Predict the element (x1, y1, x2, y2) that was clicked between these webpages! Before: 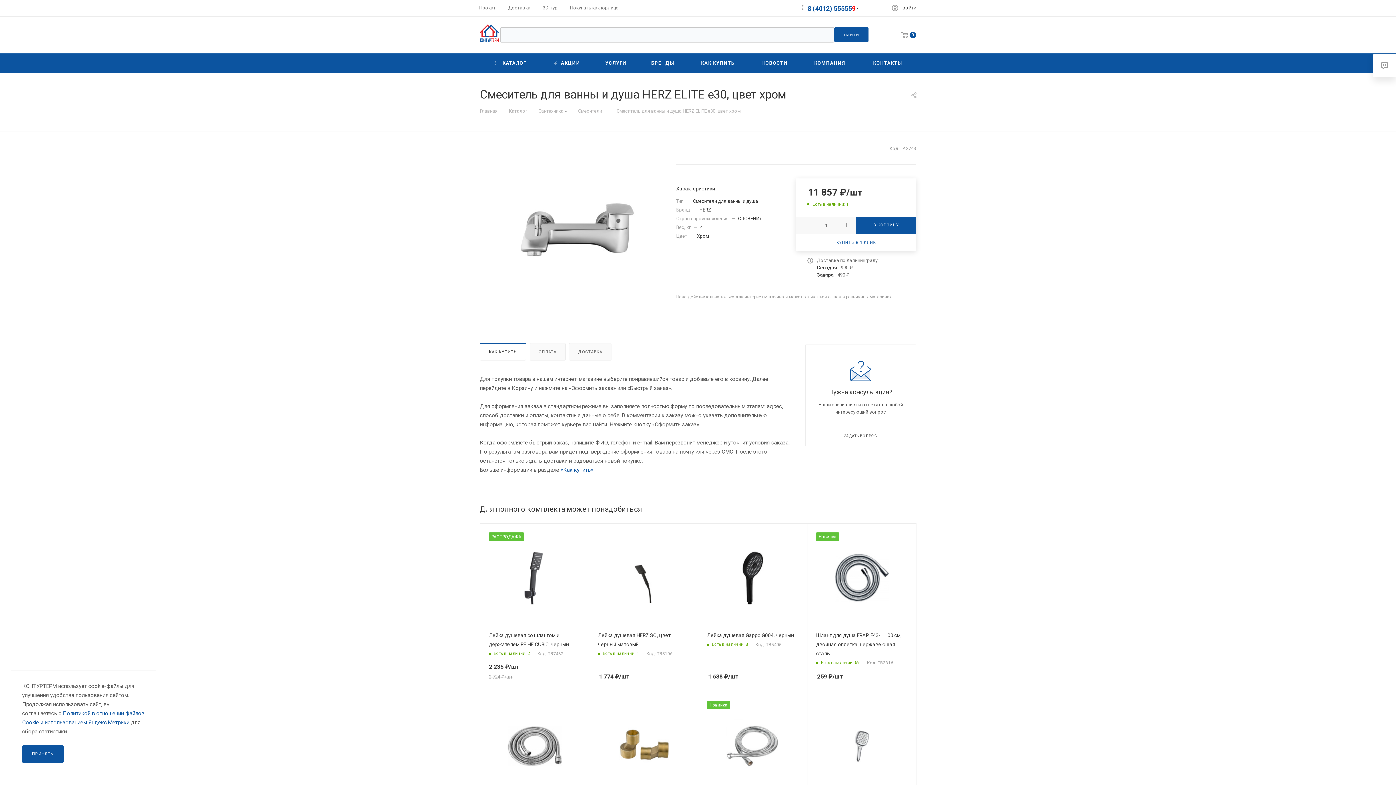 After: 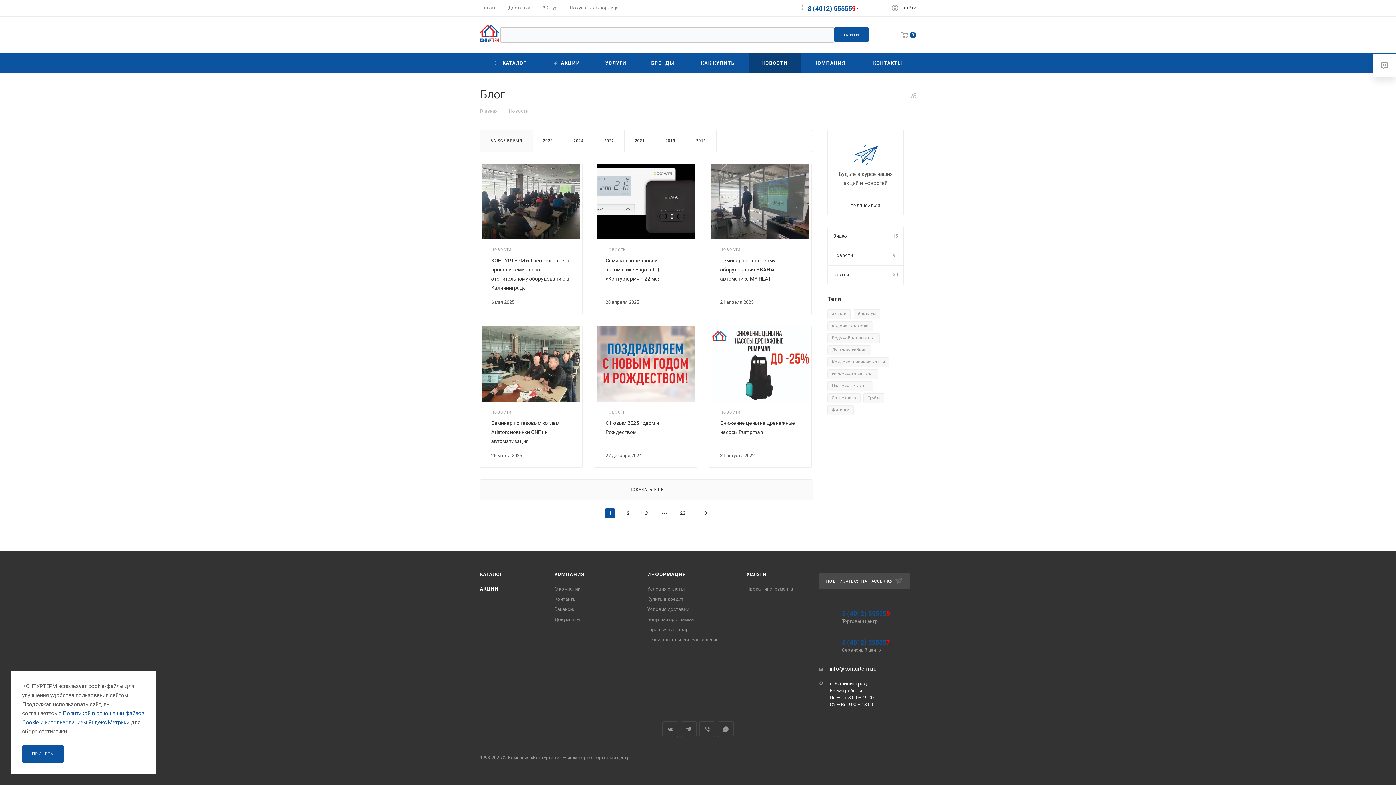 Action: bbox: (748, 53, 800, 72) label: НОВОСТИ